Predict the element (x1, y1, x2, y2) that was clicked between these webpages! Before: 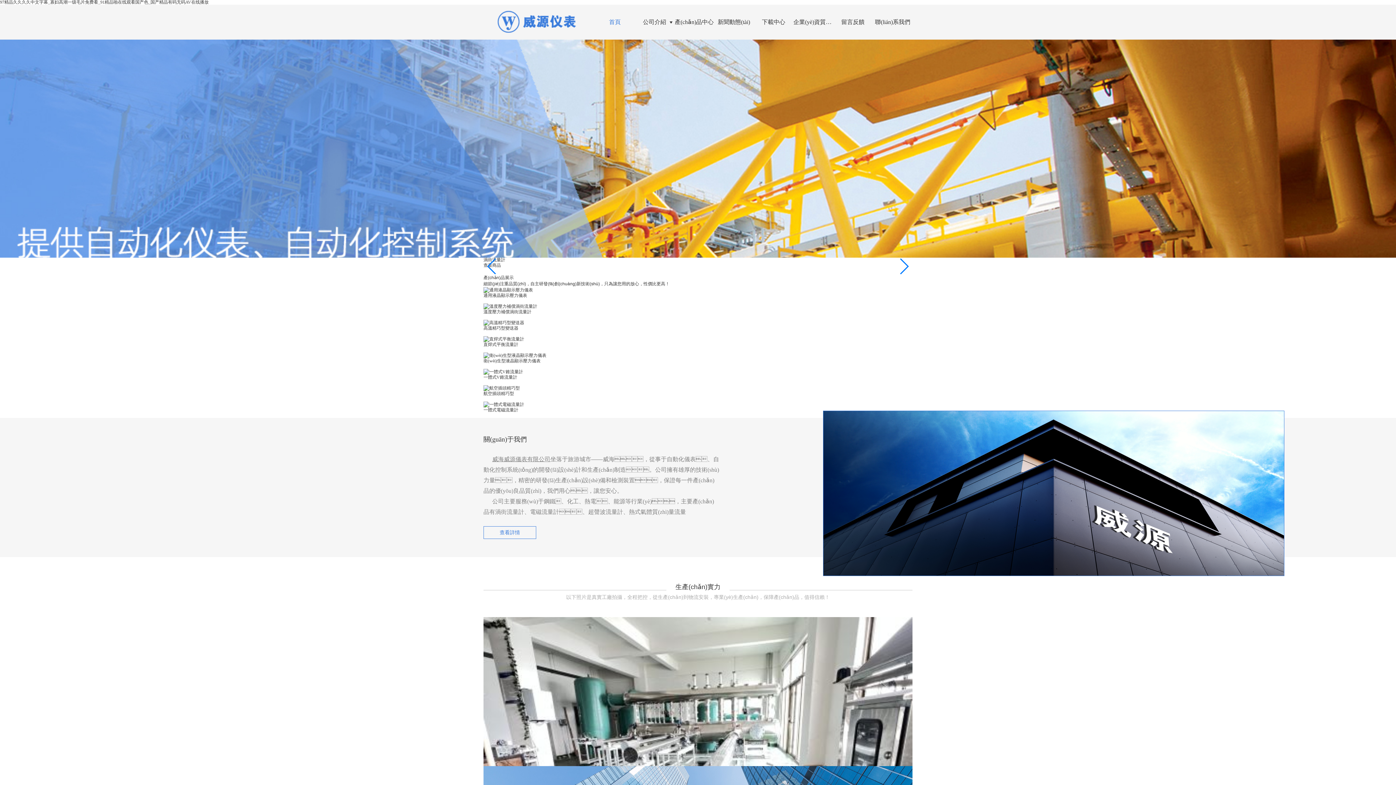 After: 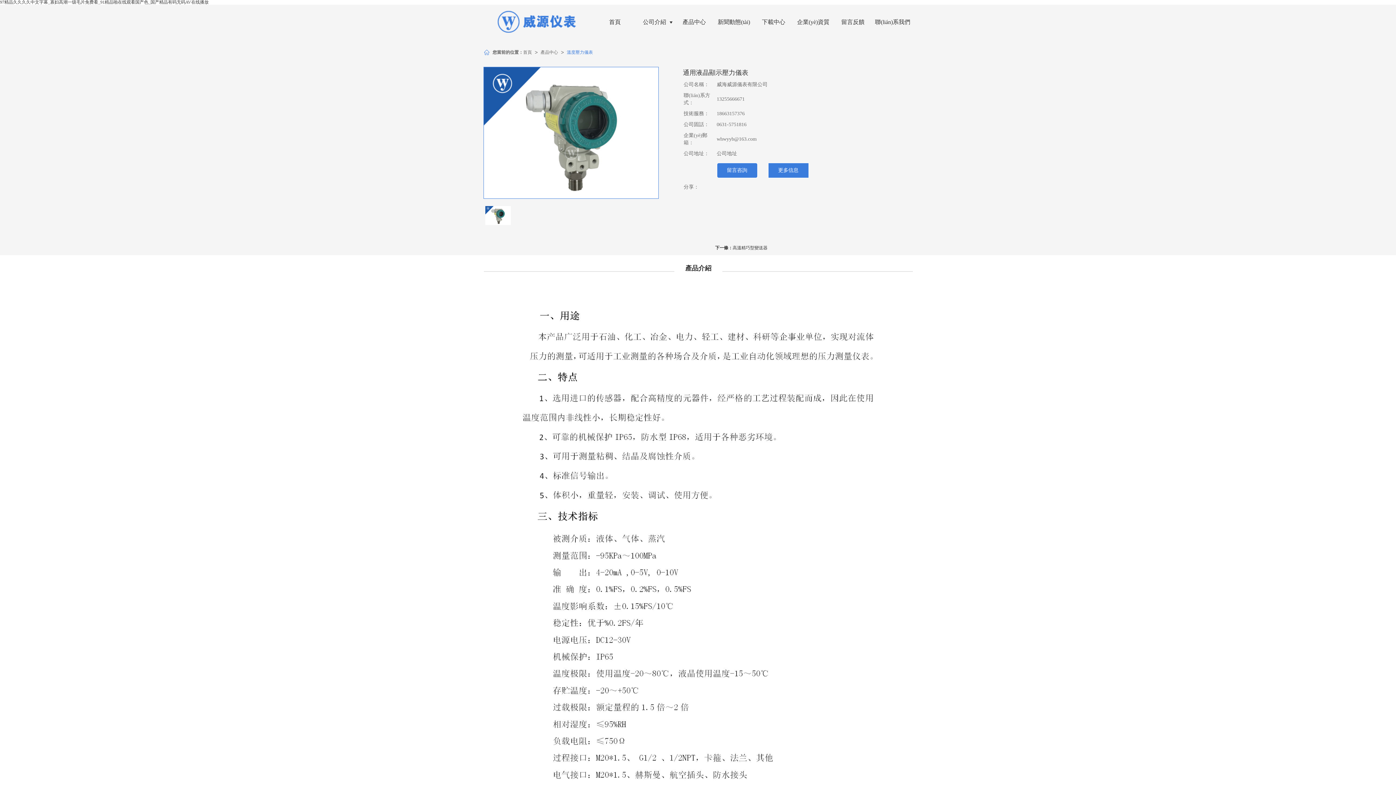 Action: label: 通用液晶顯示壓力儀表

  bbox: (483, 287, 912, 303)